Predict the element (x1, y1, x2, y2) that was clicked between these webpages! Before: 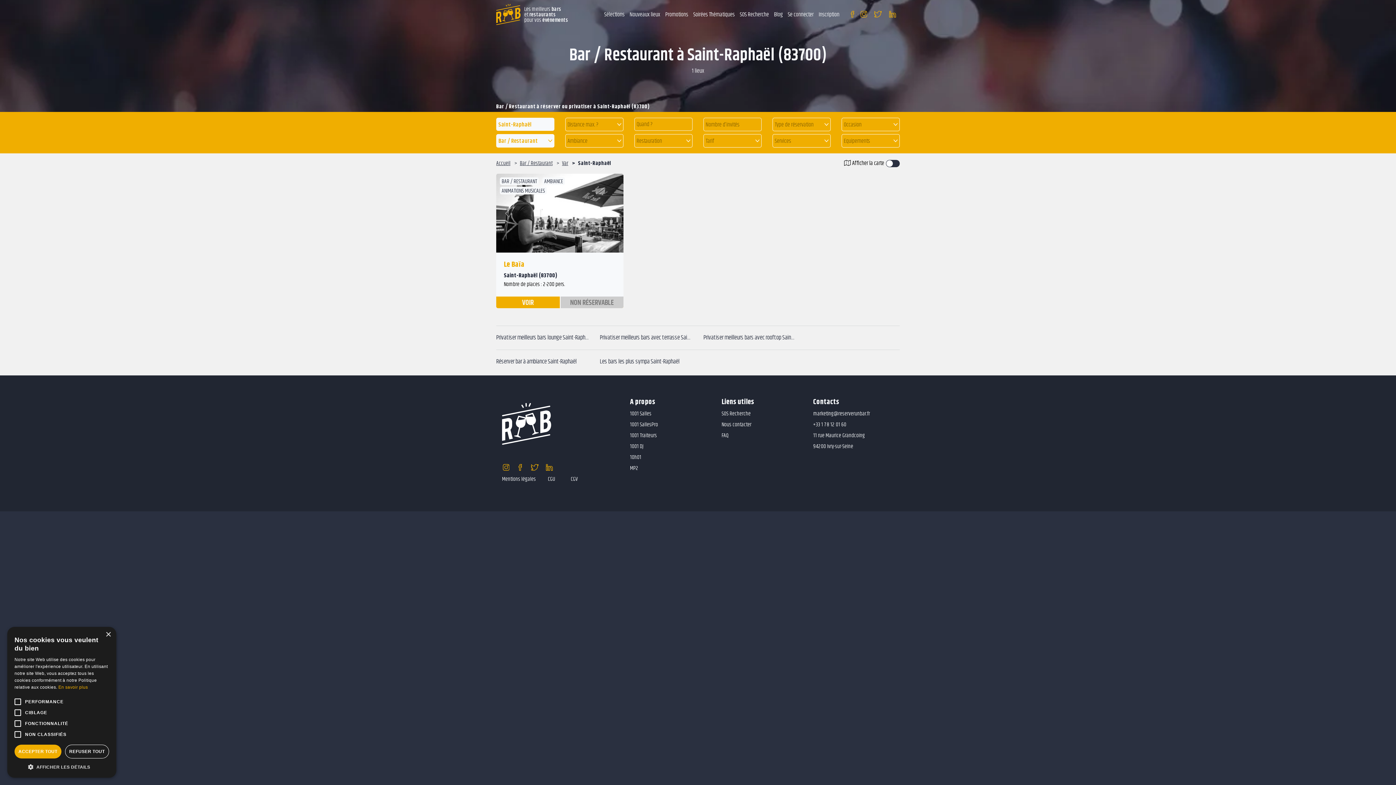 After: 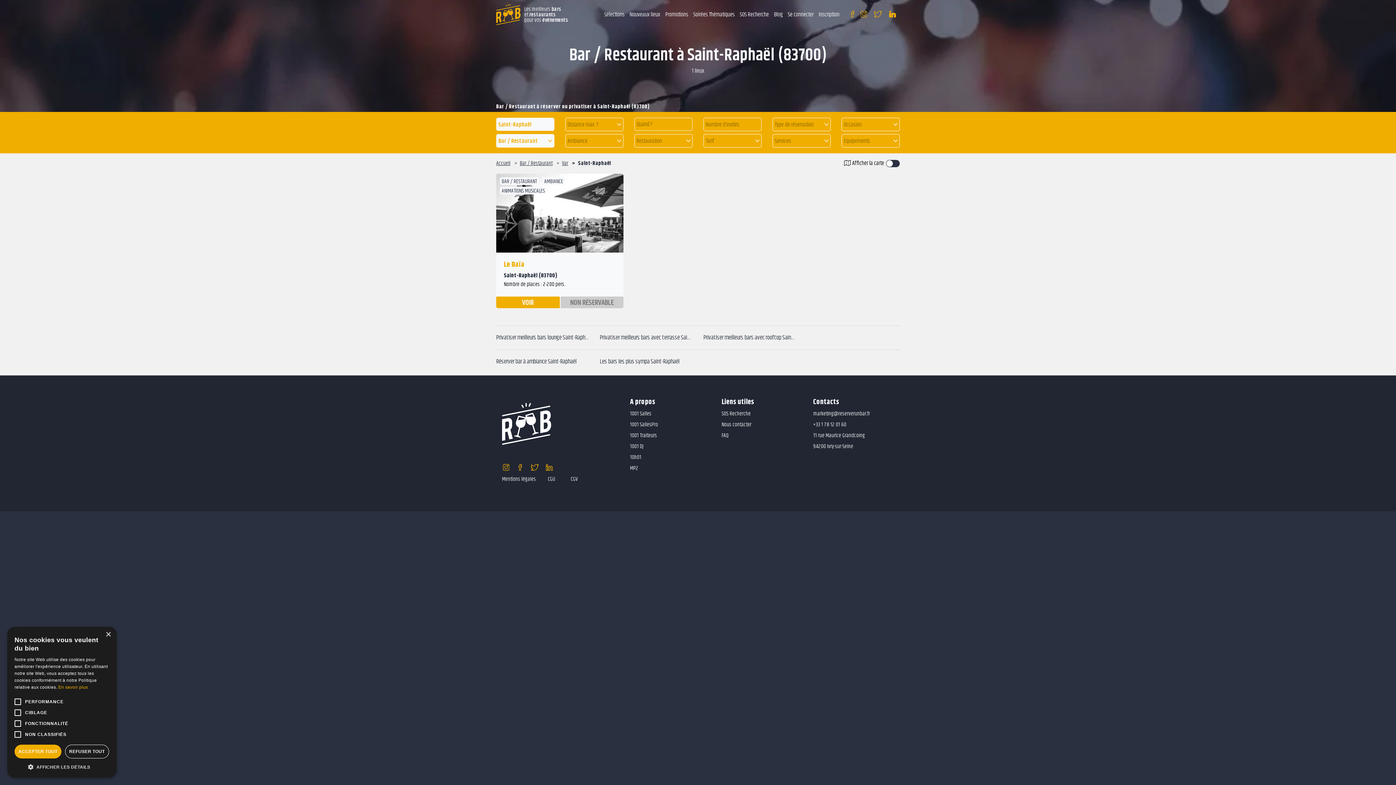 Action: bbox: (889, 10, 896, 18)